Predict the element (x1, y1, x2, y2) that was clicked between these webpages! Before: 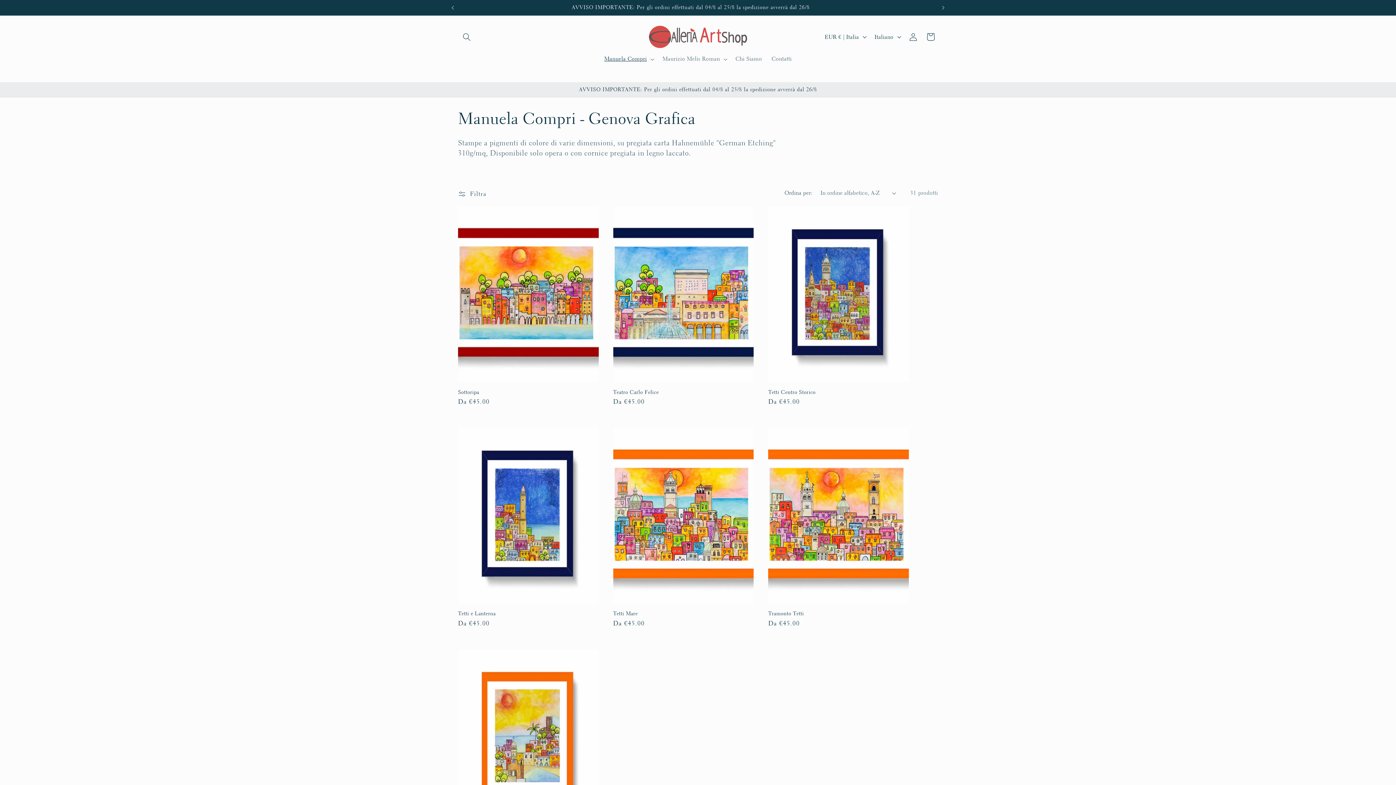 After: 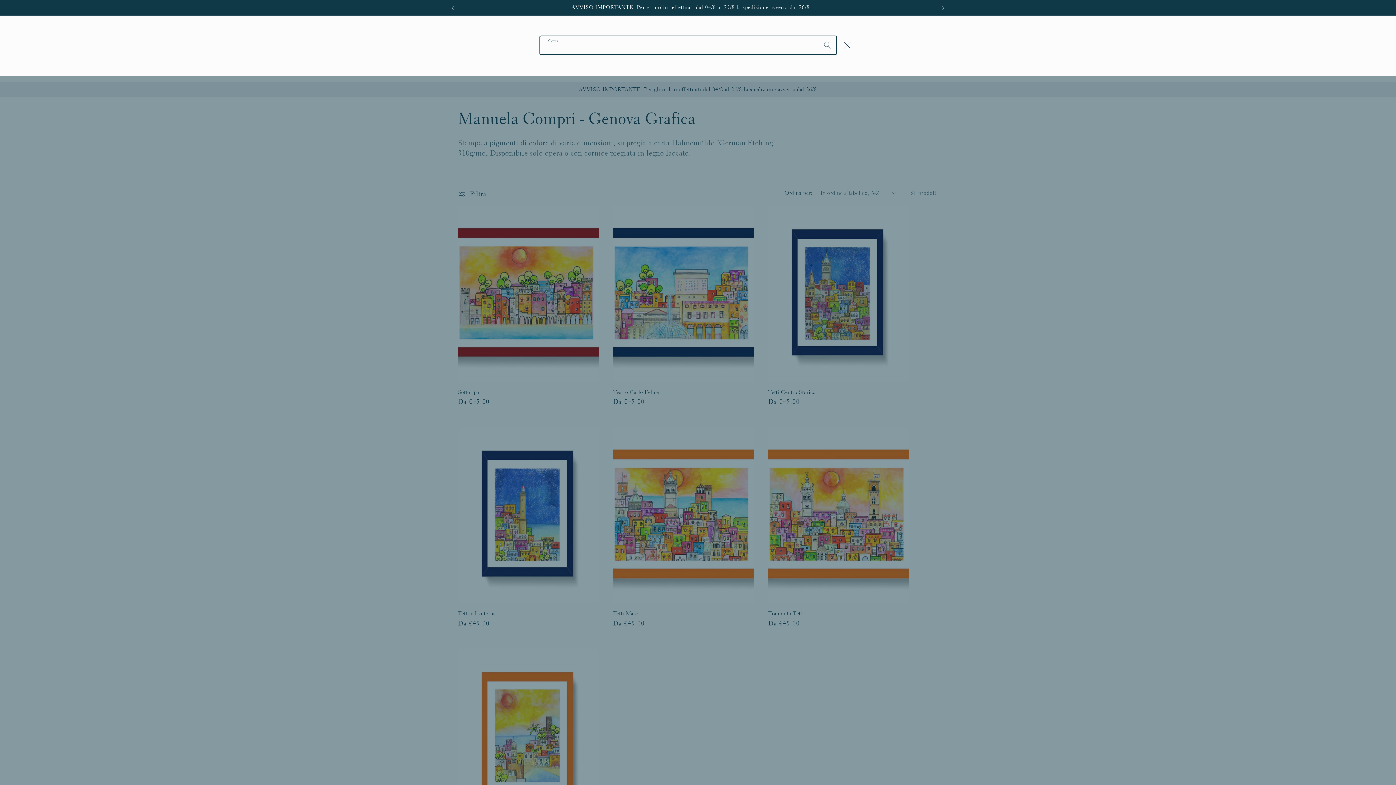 Action: bbox: (458, 28, 475, 45) label: Cerca